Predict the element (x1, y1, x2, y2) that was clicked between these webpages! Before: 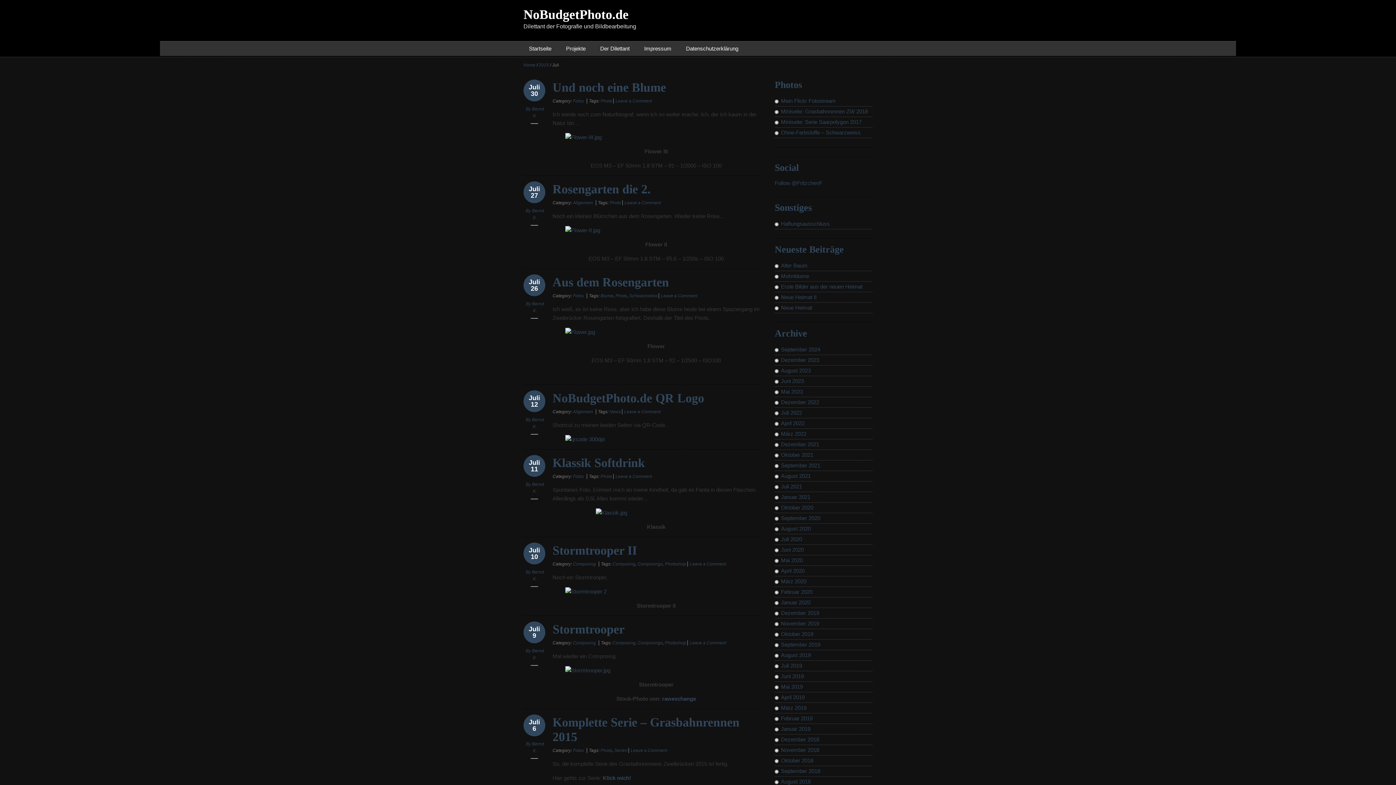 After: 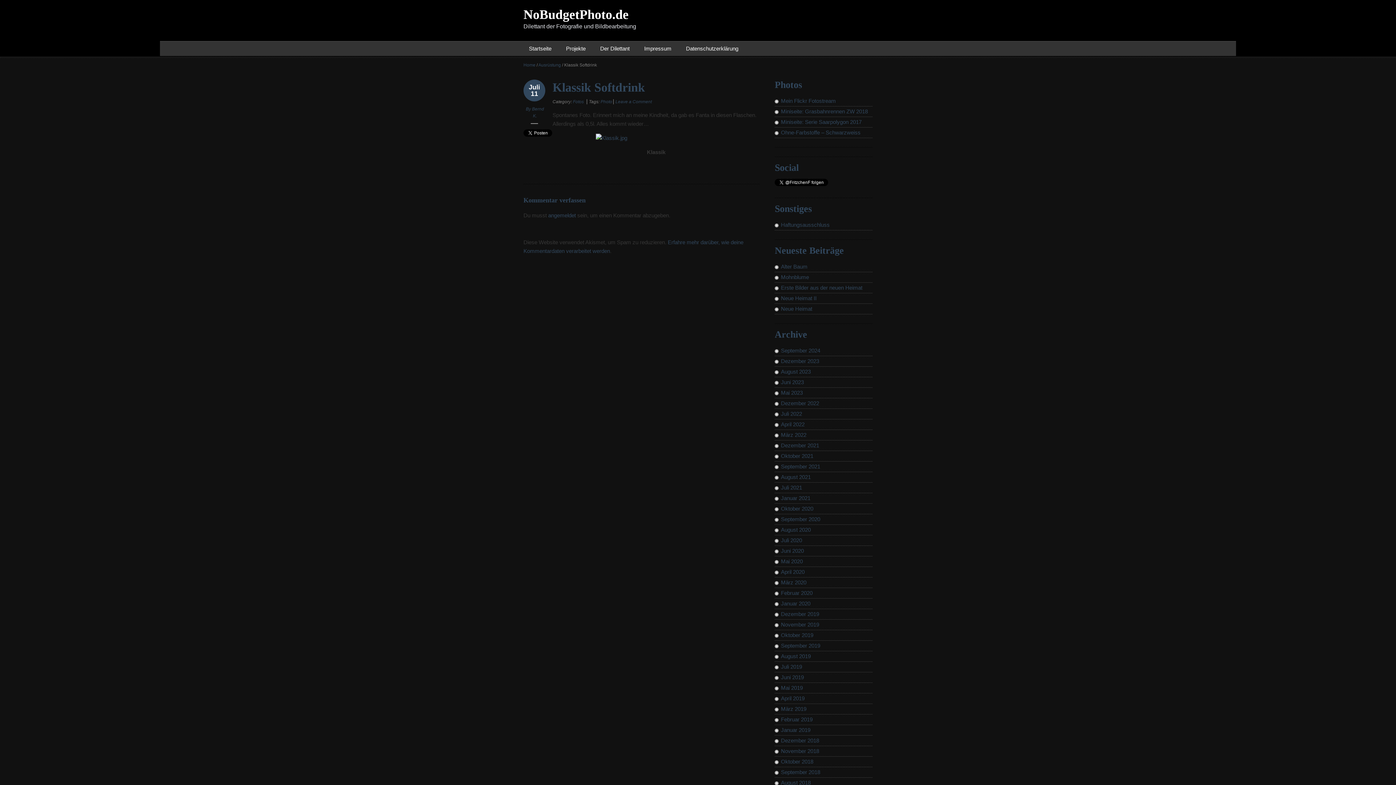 Action: label: Klassik Softdrink bbox: (552, 456, 645, 469)